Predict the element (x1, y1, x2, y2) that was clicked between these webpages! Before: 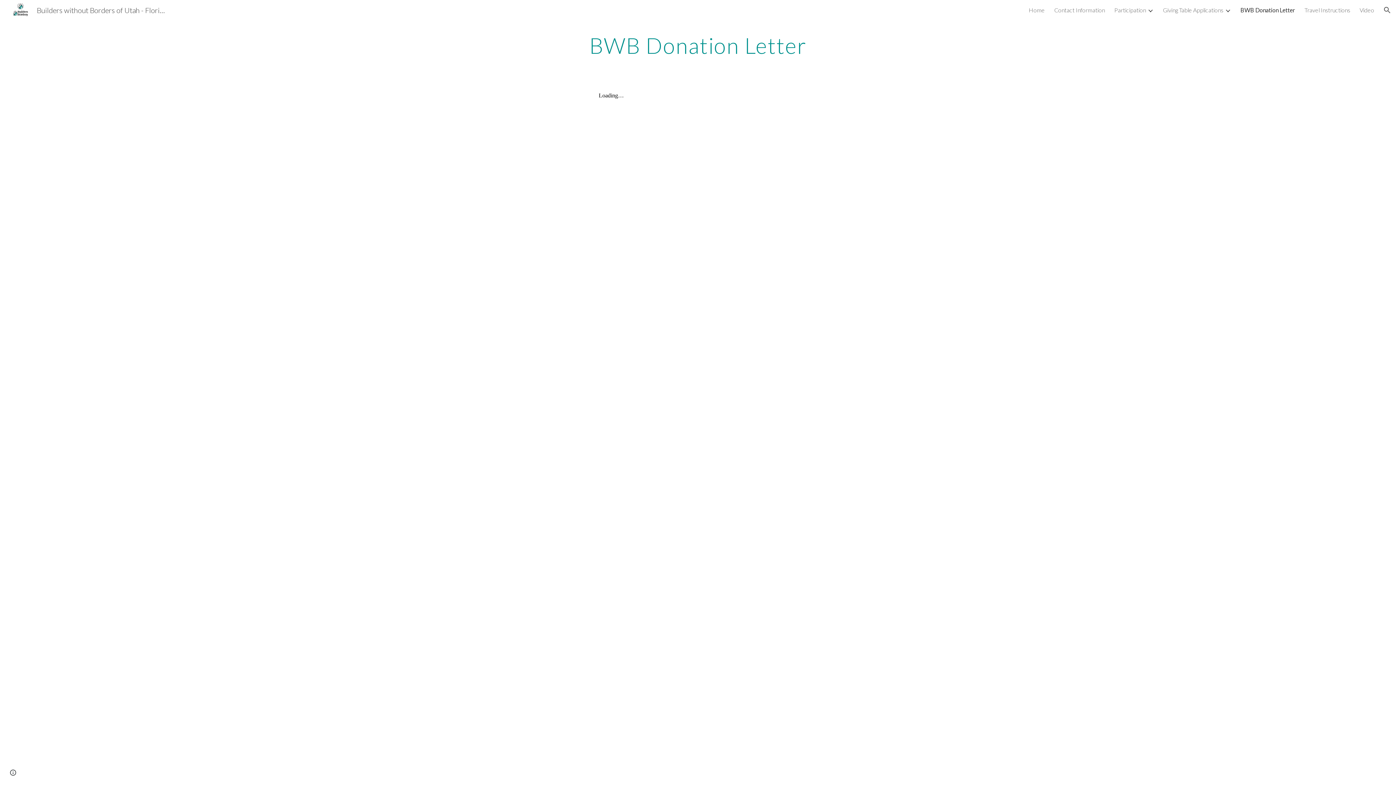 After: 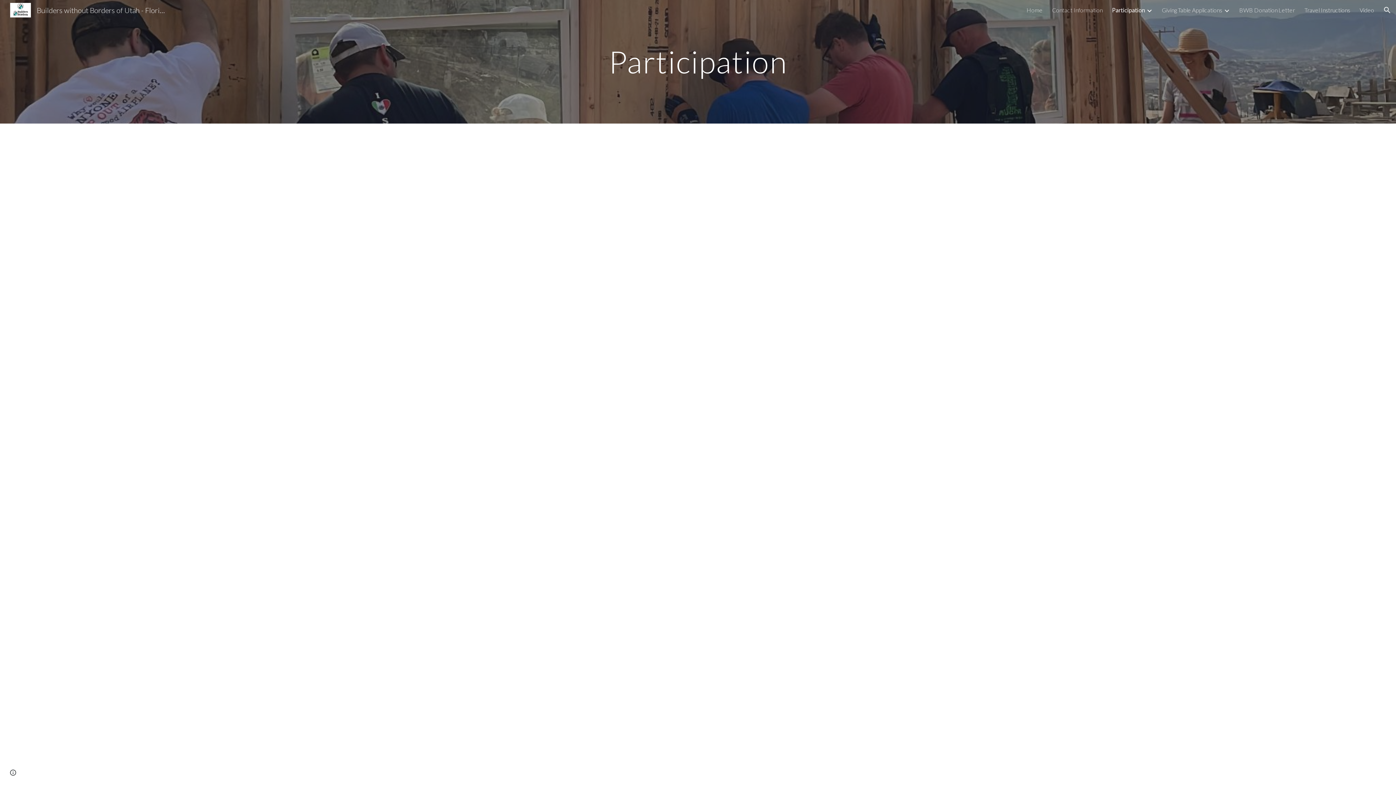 Action: label: Participation bbox: (1114, 6, 1146, 13)